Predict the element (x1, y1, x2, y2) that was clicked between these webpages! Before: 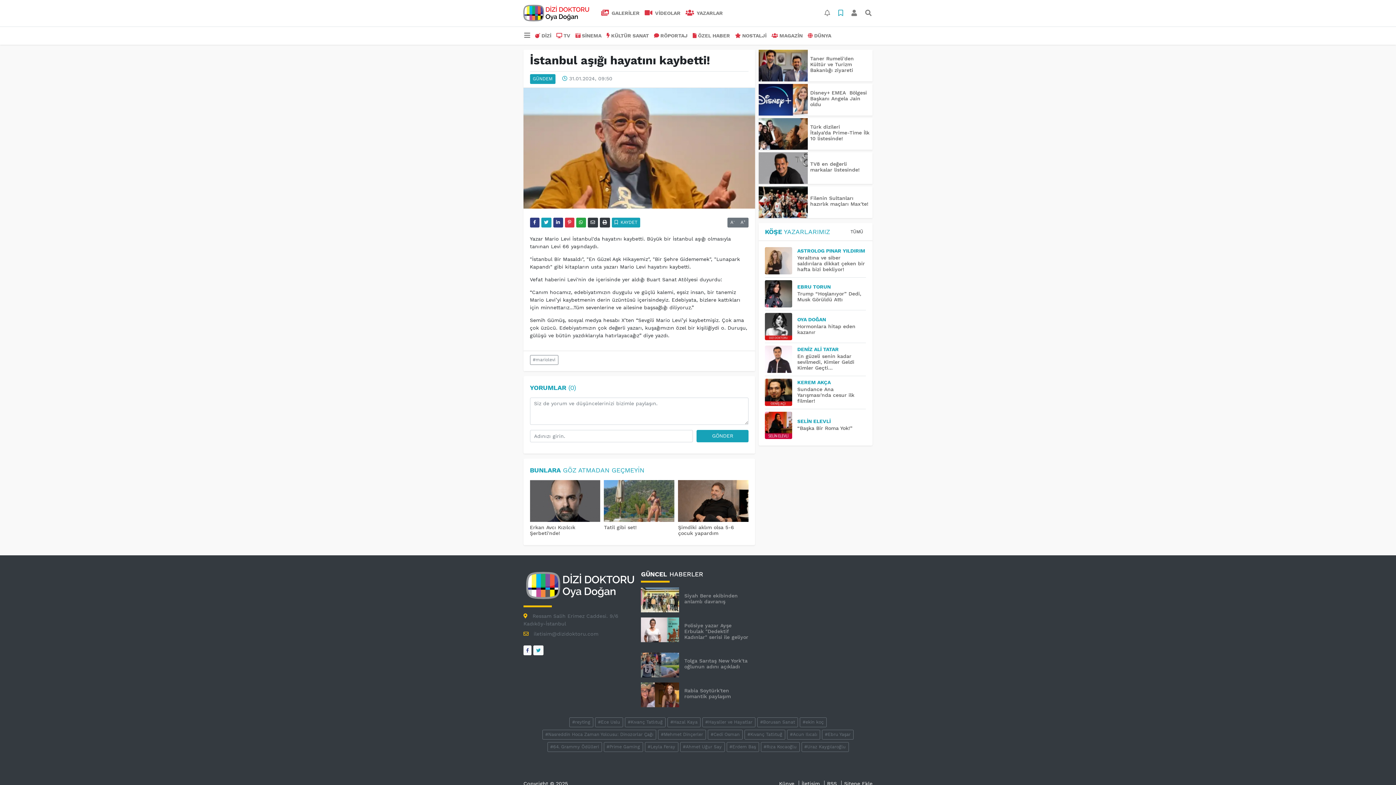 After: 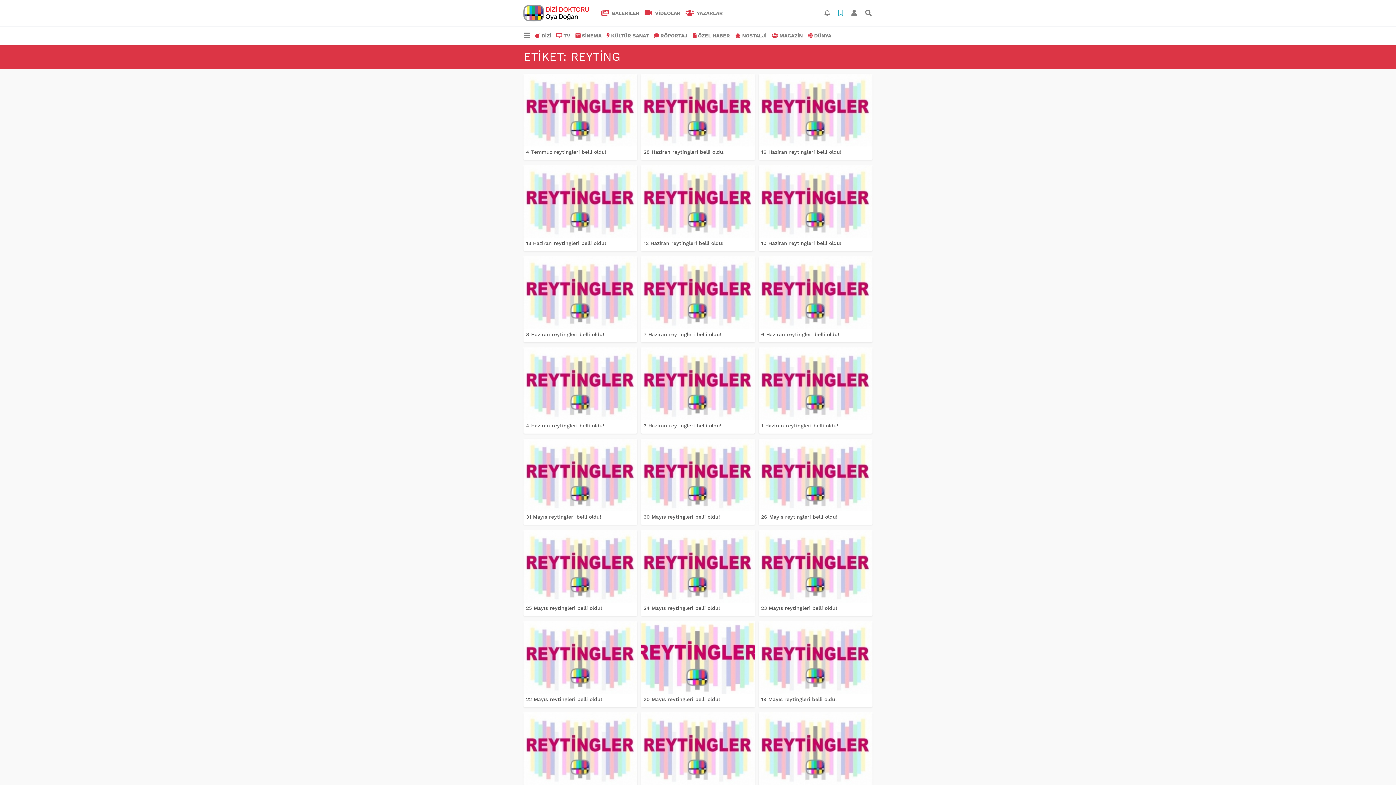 Action: label: #reyting bbox: (569, 717, 593, 727)